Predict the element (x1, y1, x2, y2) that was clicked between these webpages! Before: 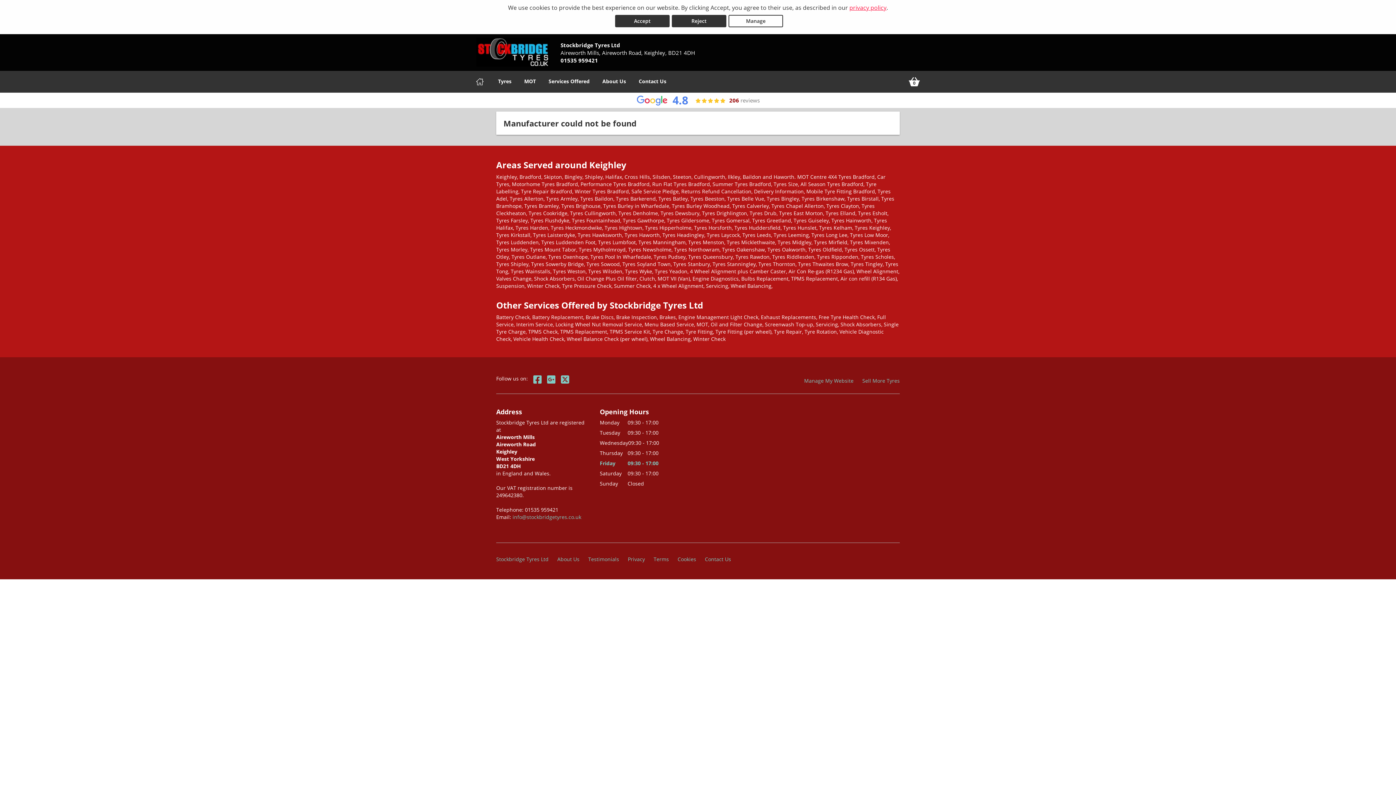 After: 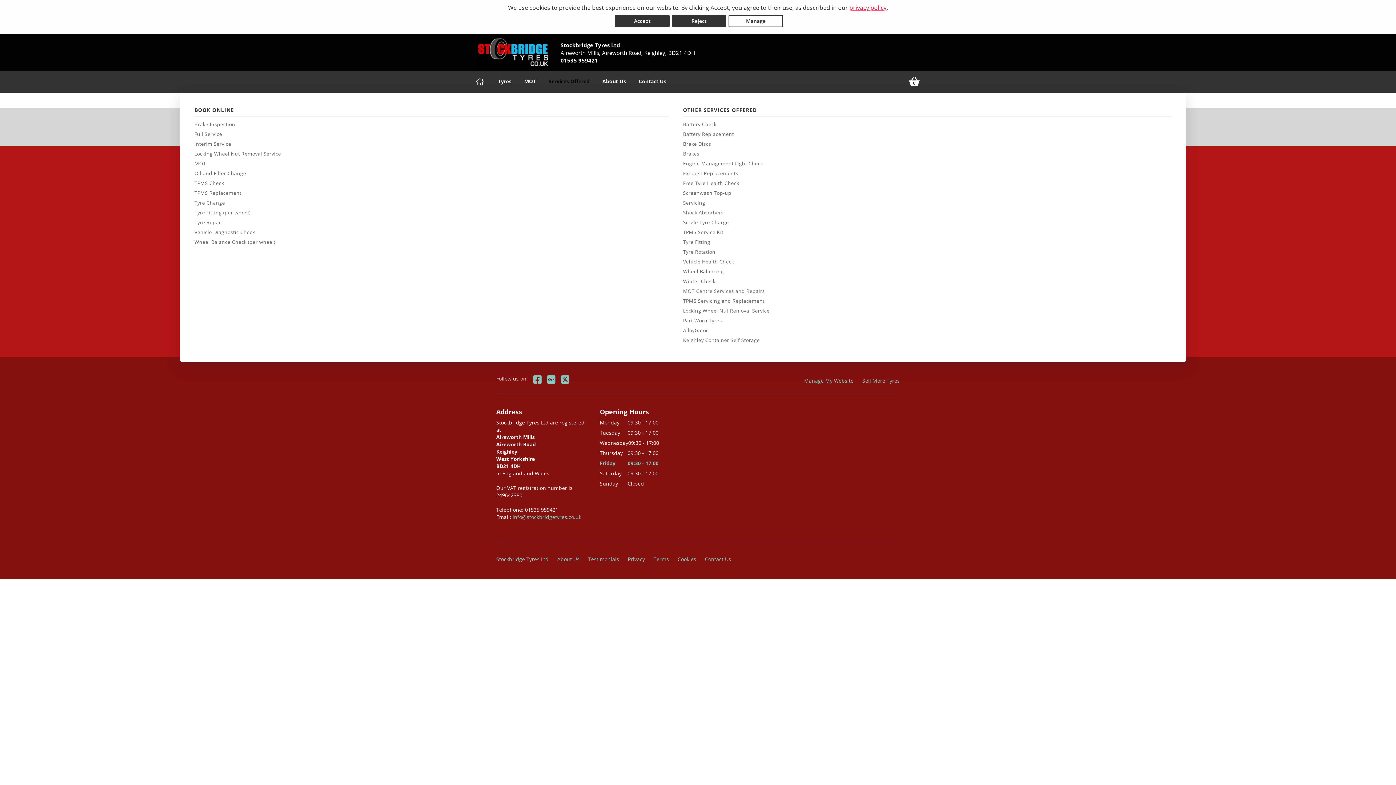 Action: label: Services Offered bbox: (536, 71, 589, 92)